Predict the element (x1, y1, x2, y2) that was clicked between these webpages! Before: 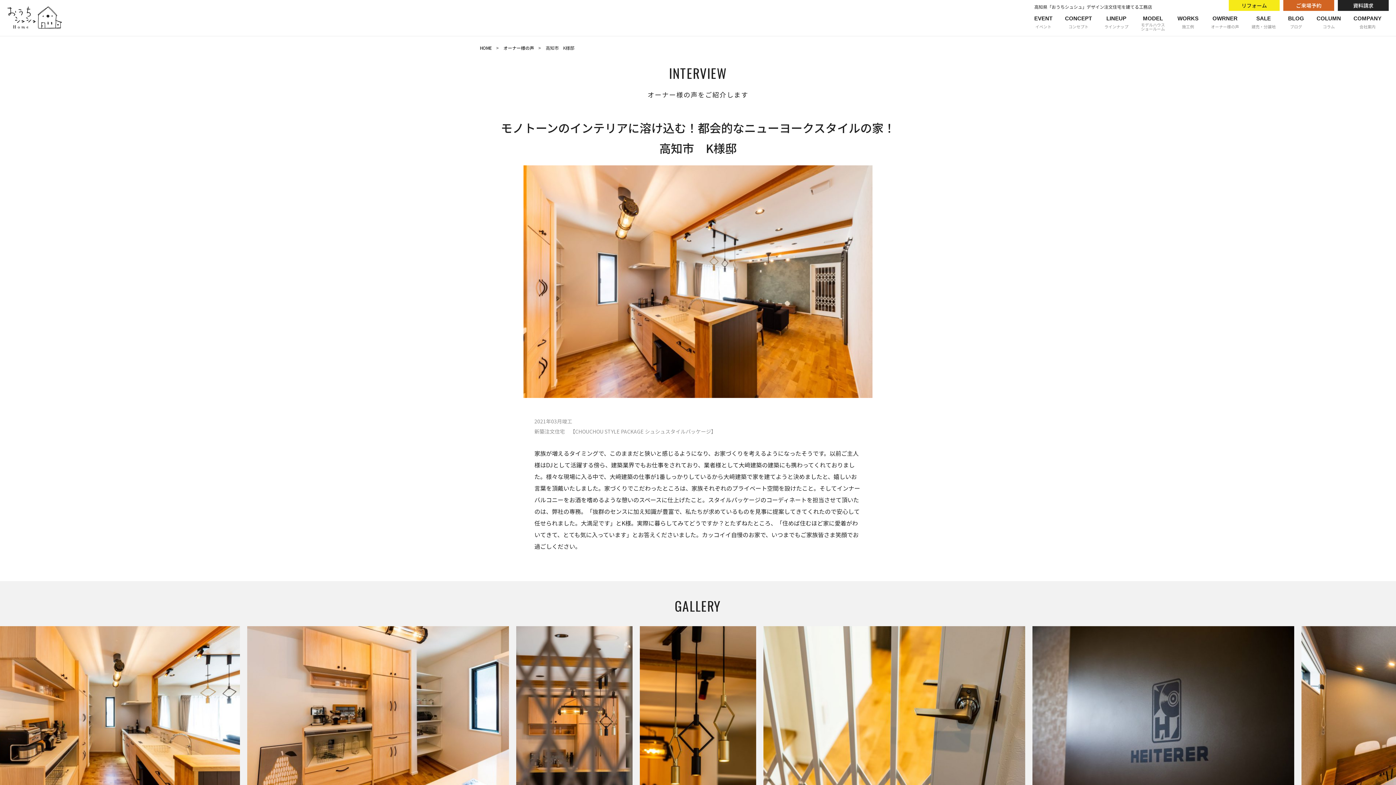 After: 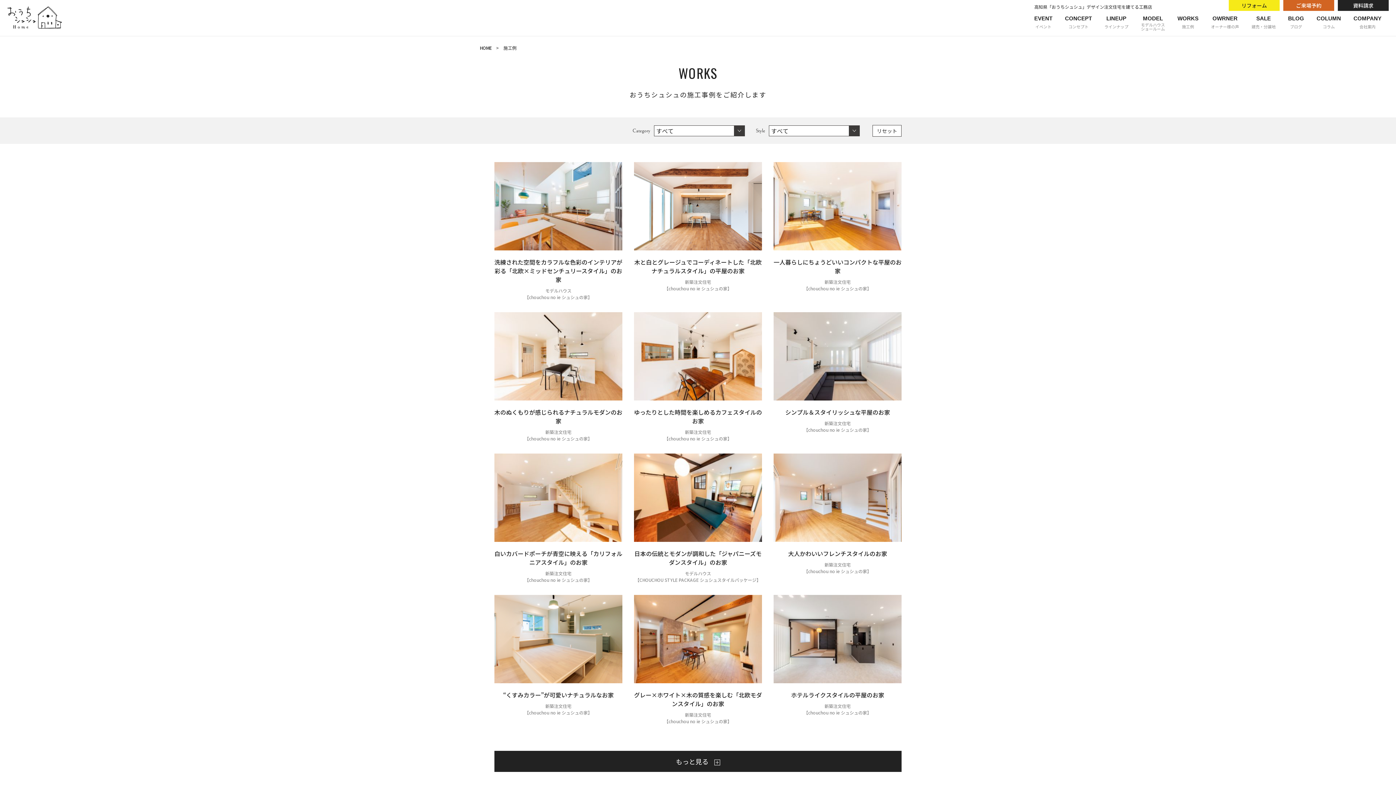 Action: bbox: (1177, 15, 1198, 32) label: WORKS
施工例